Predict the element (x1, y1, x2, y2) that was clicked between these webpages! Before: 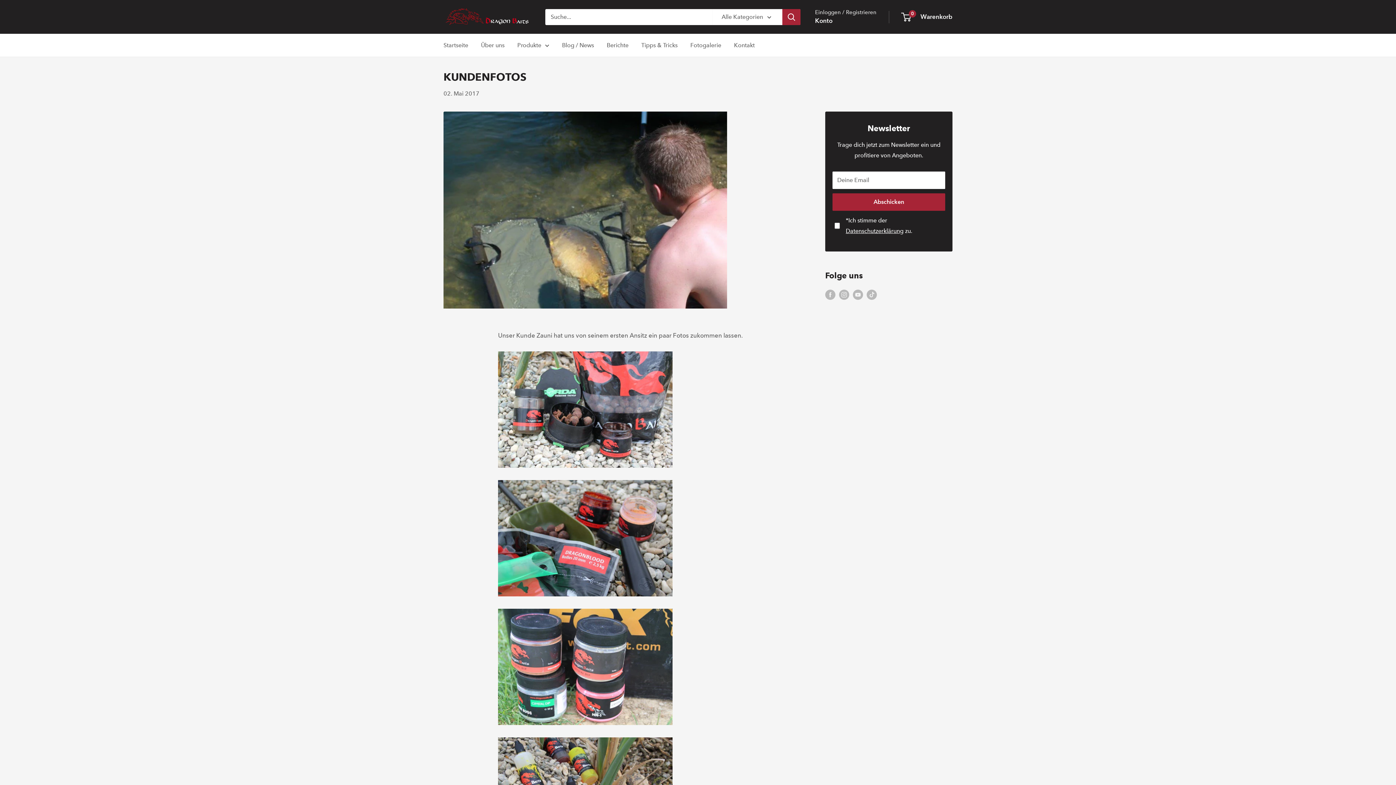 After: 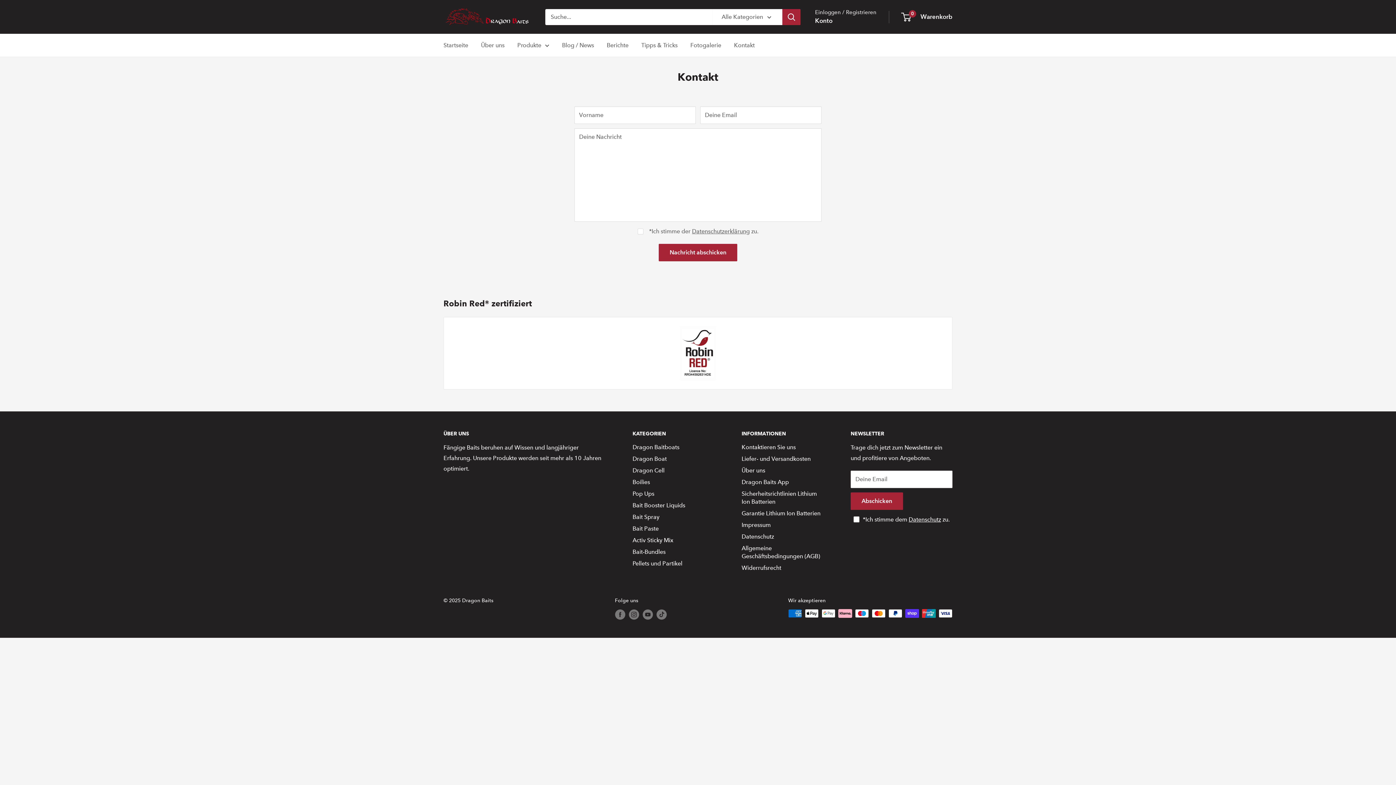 Action: bbox: (734, 40, 754, 50) label: Kontakt